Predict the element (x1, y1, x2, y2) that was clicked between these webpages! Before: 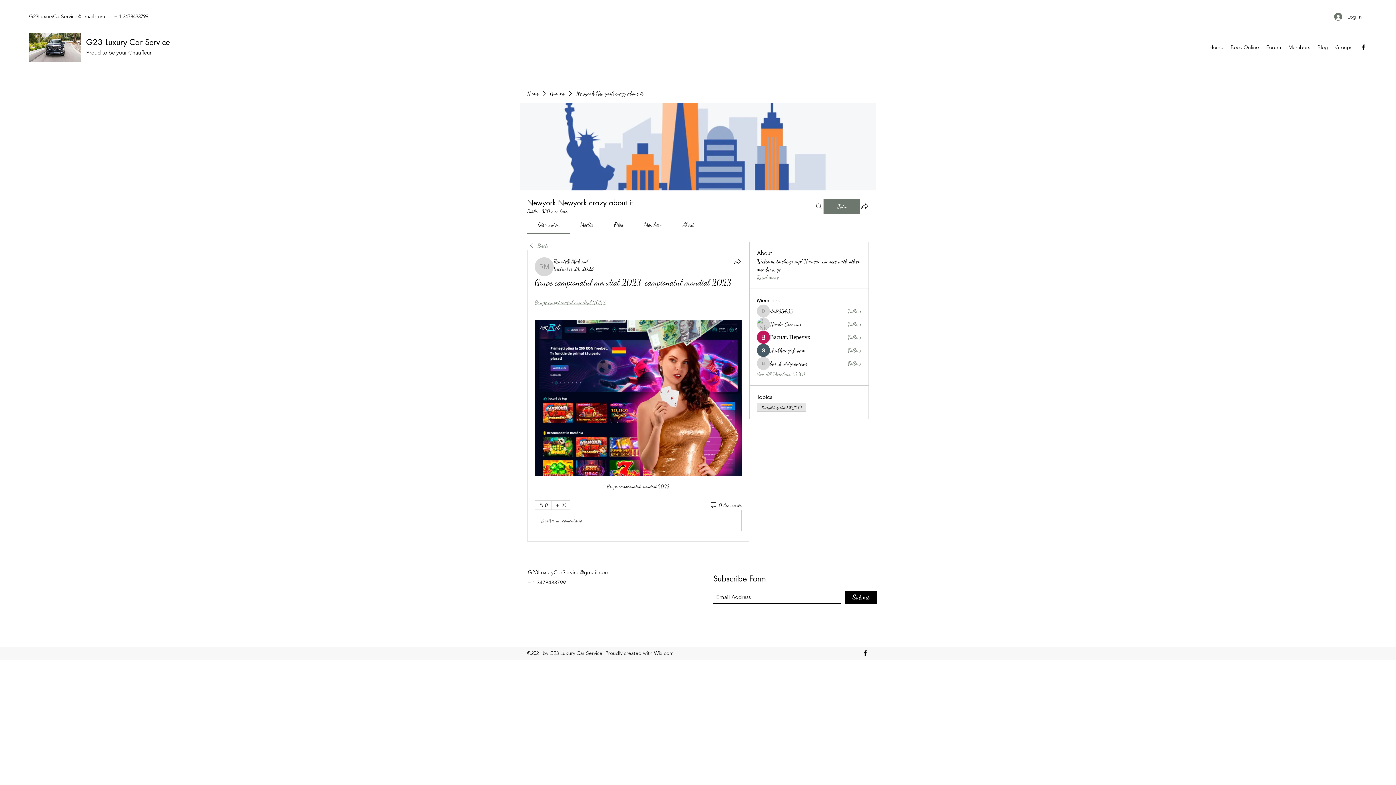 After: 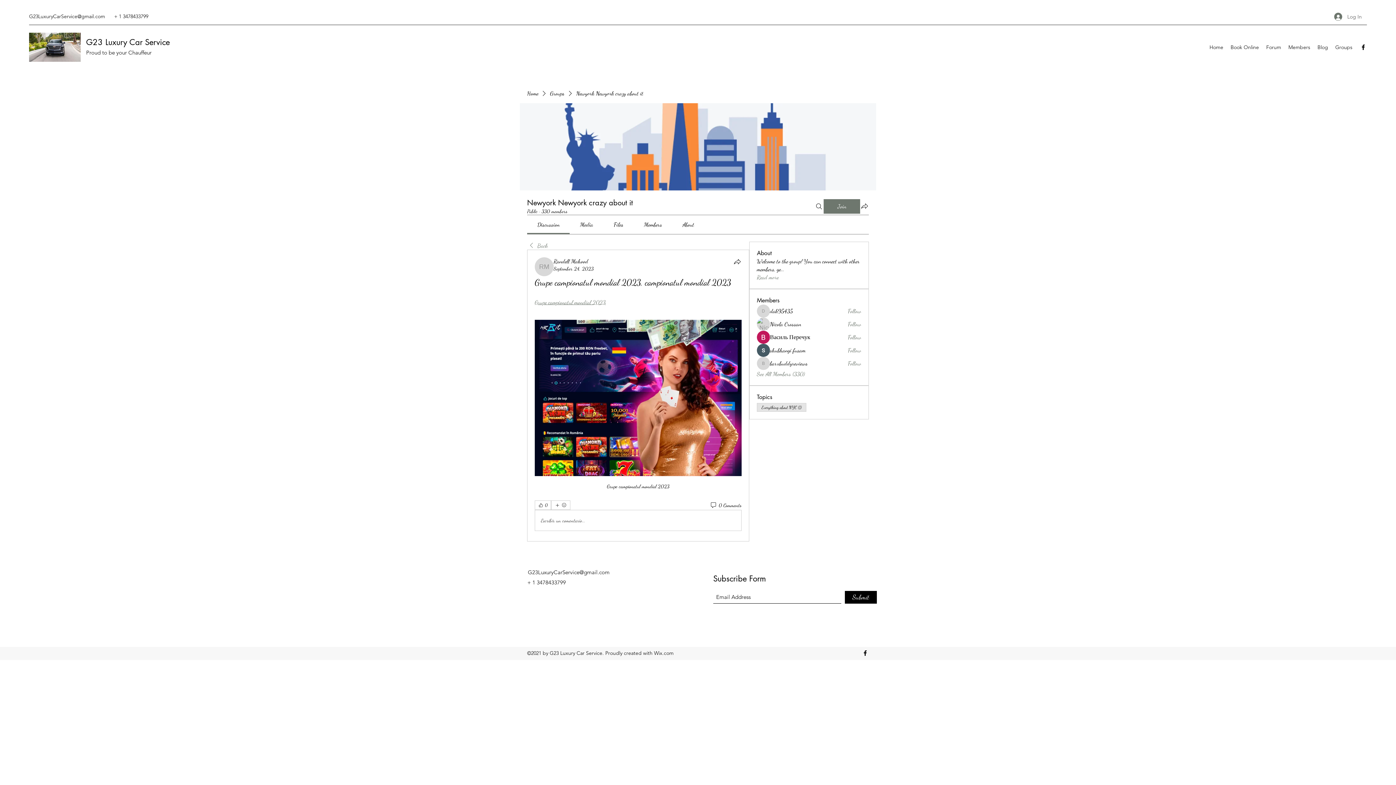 Action: label: Log In bbox: (1329, 10, 1367, 23)